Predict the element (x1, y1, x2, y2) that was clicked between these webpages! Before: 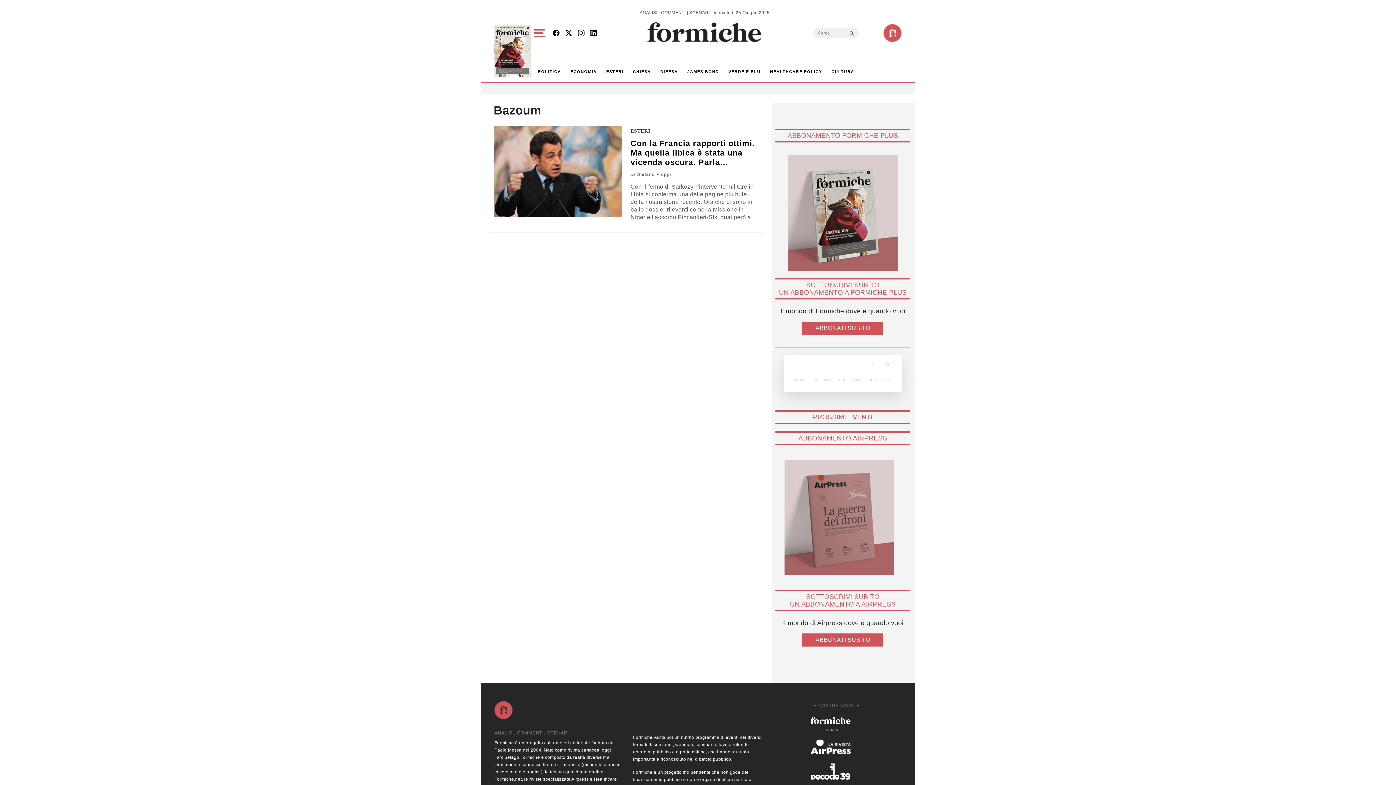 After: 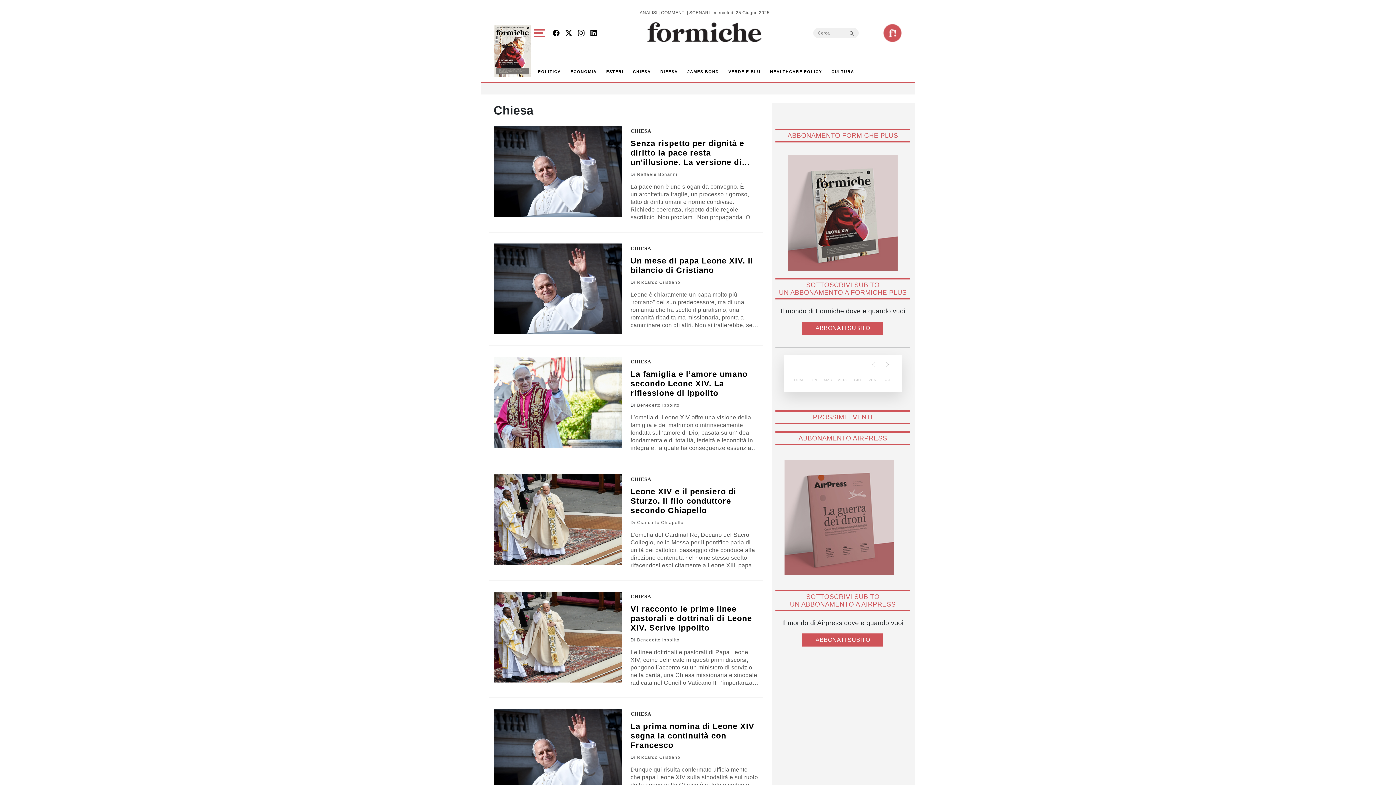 Action: label: CHIESA bbox: (630, 65, 653, 78)